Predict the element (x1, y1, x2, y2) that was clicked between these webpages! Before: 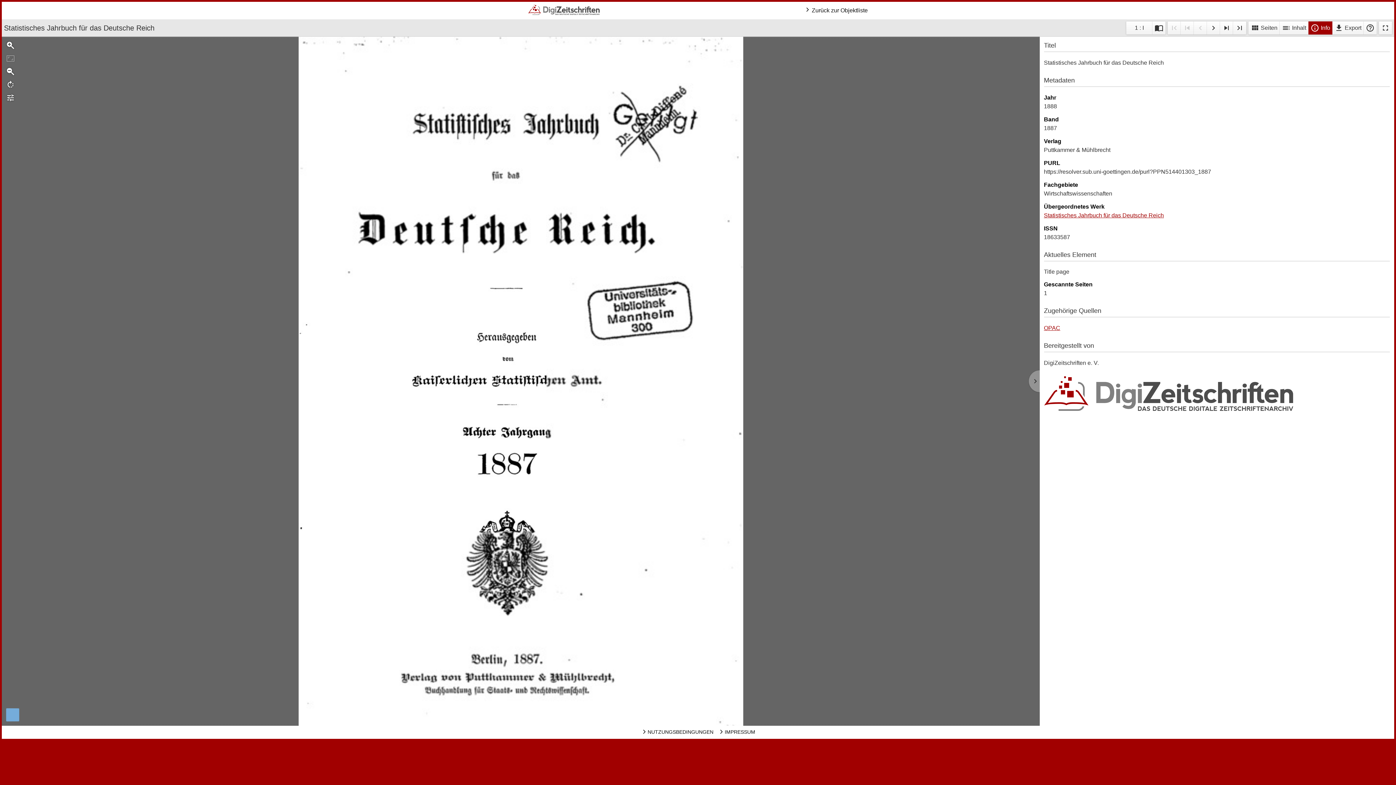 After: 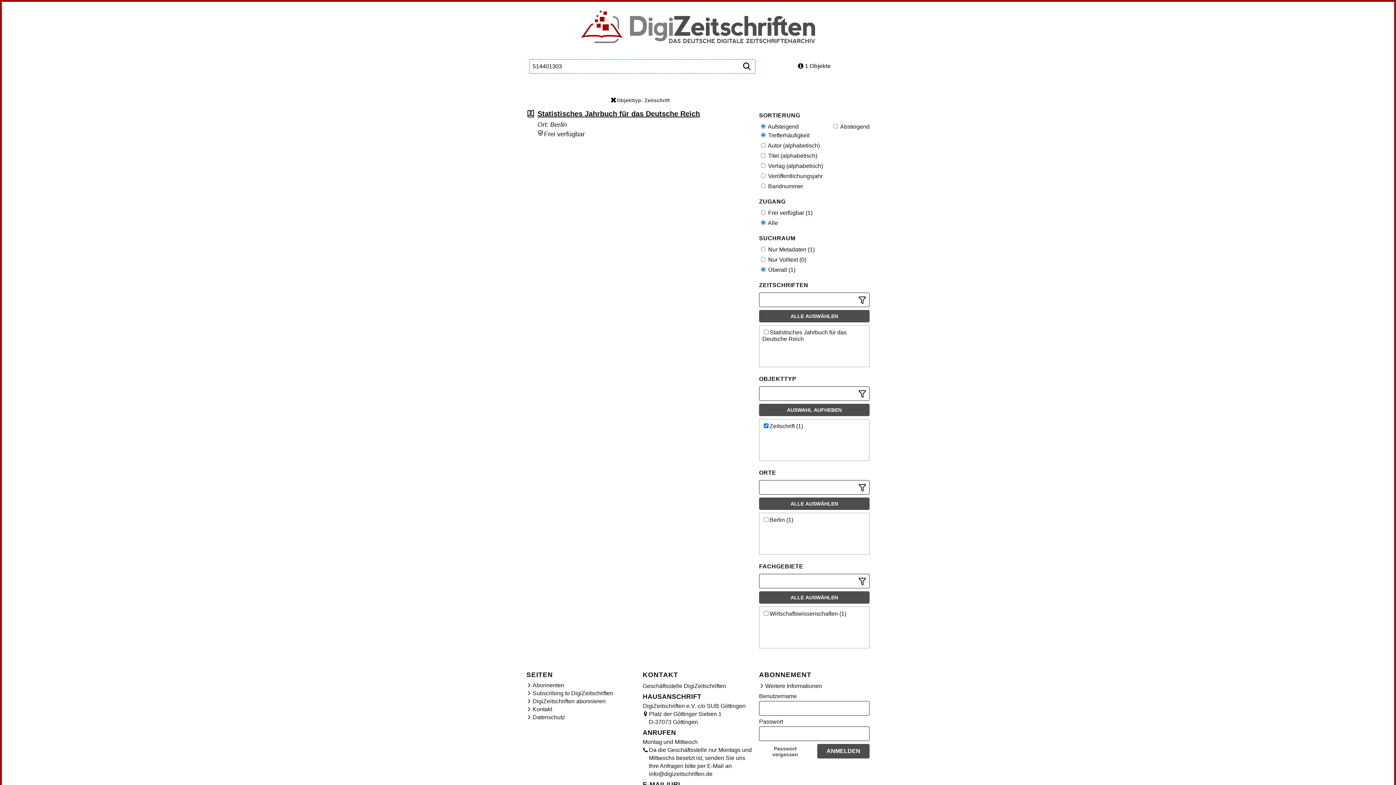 Action: label: Statistisches Jahrbuch für das Deutsche Reich bbox: (1044, 212, 1164, 218)